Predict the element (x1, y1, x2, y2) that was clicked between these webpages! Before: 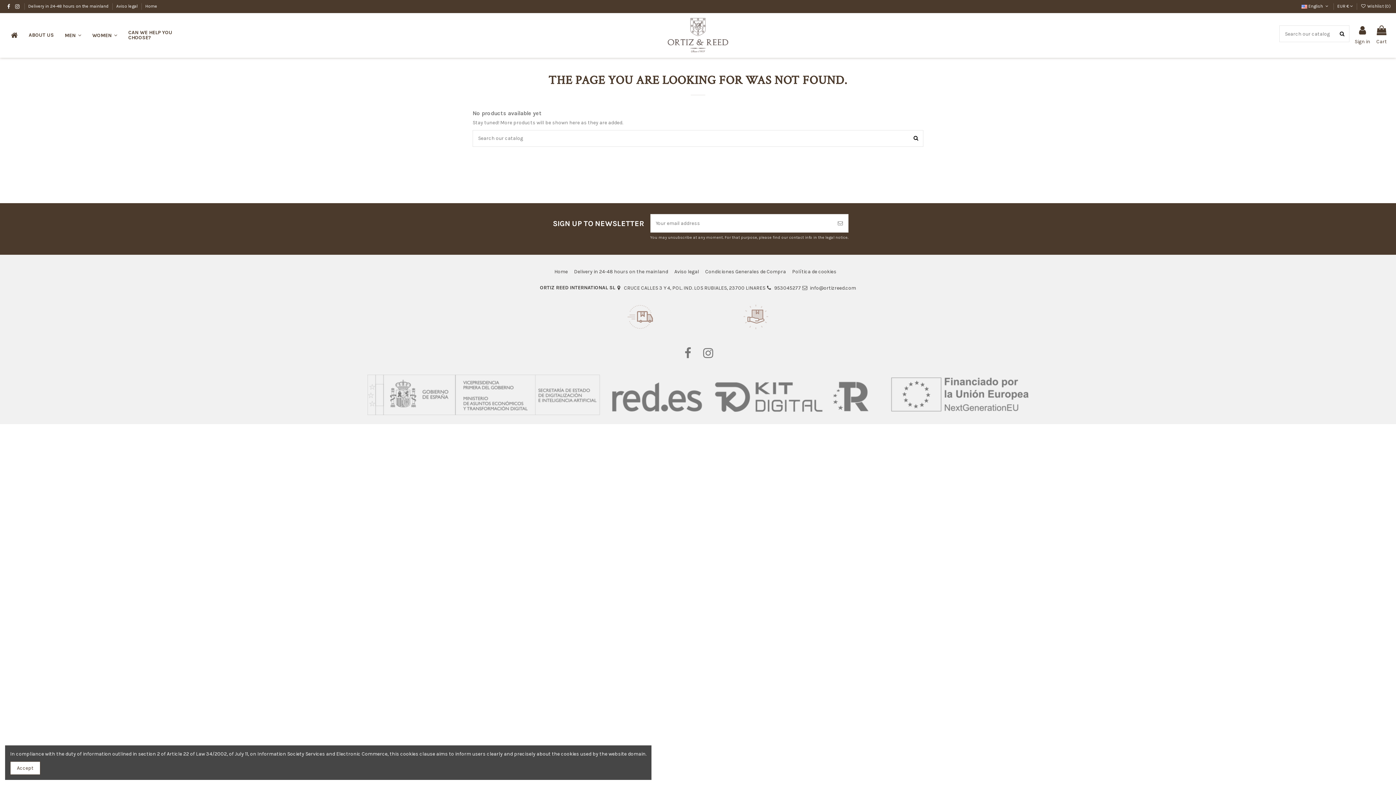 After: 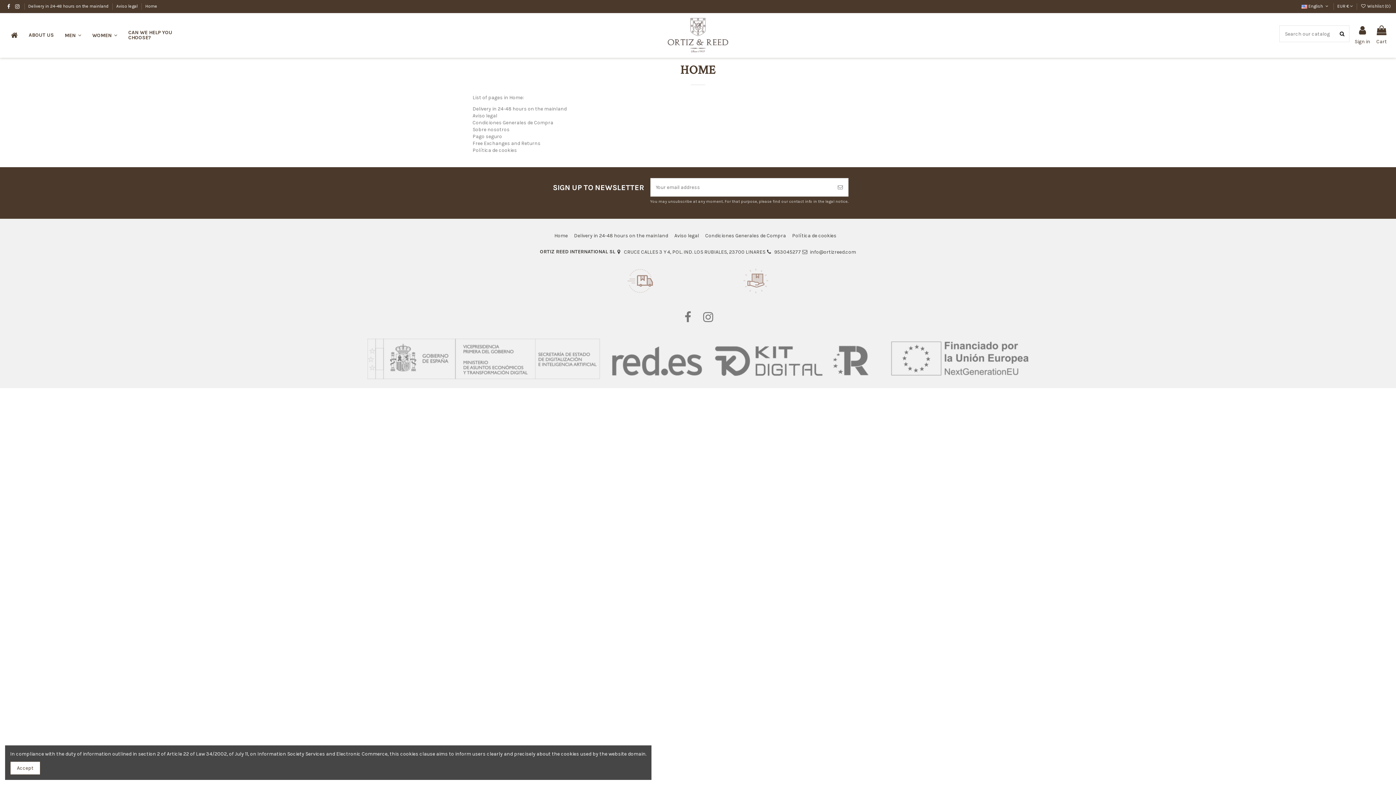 Action: label: Home bbox: (554, 268, 573, 275)